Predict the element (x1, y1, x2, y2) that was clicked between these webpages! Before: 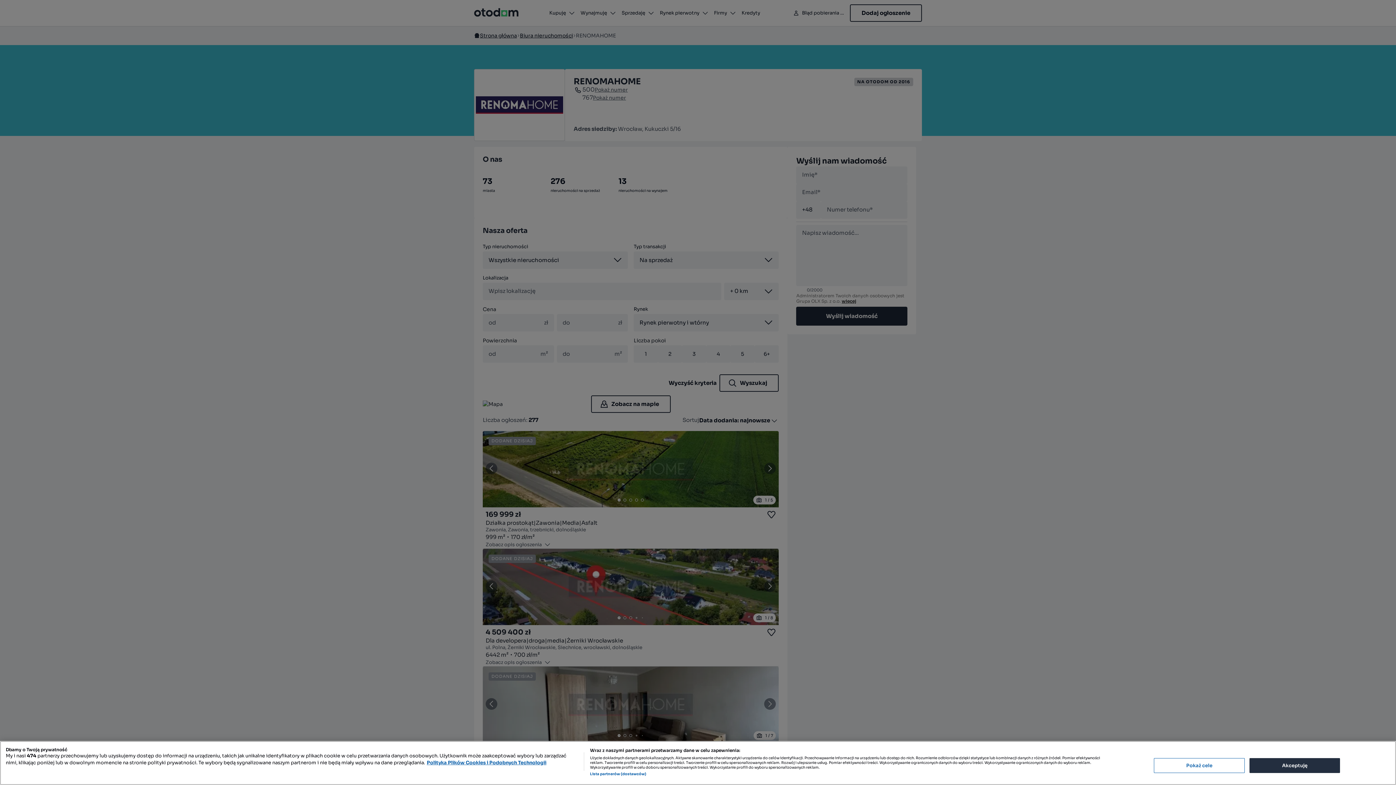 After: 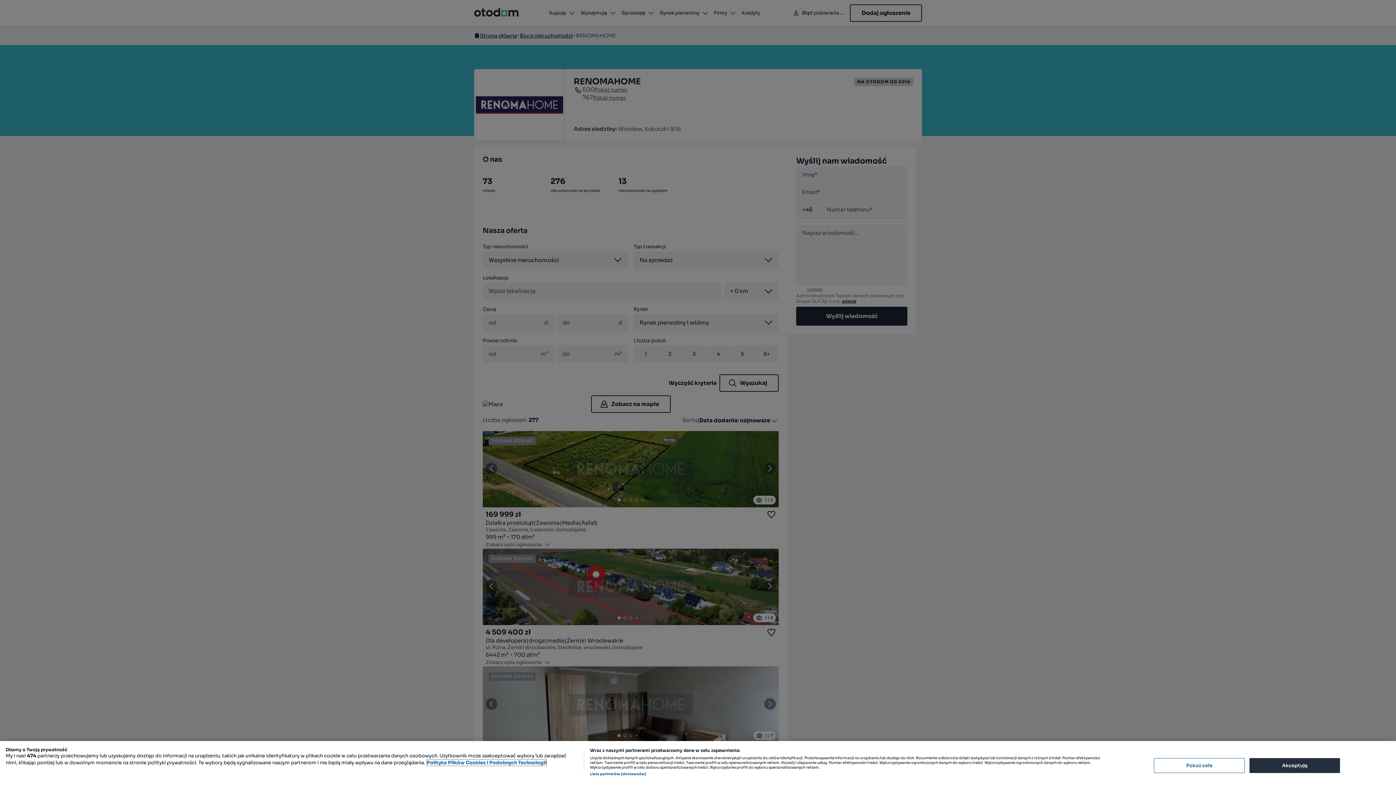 Action: label: Więcej informacji o Twojej prywatności, otwiera się w nowym oknie bbox: (426, 760, 546, 766)